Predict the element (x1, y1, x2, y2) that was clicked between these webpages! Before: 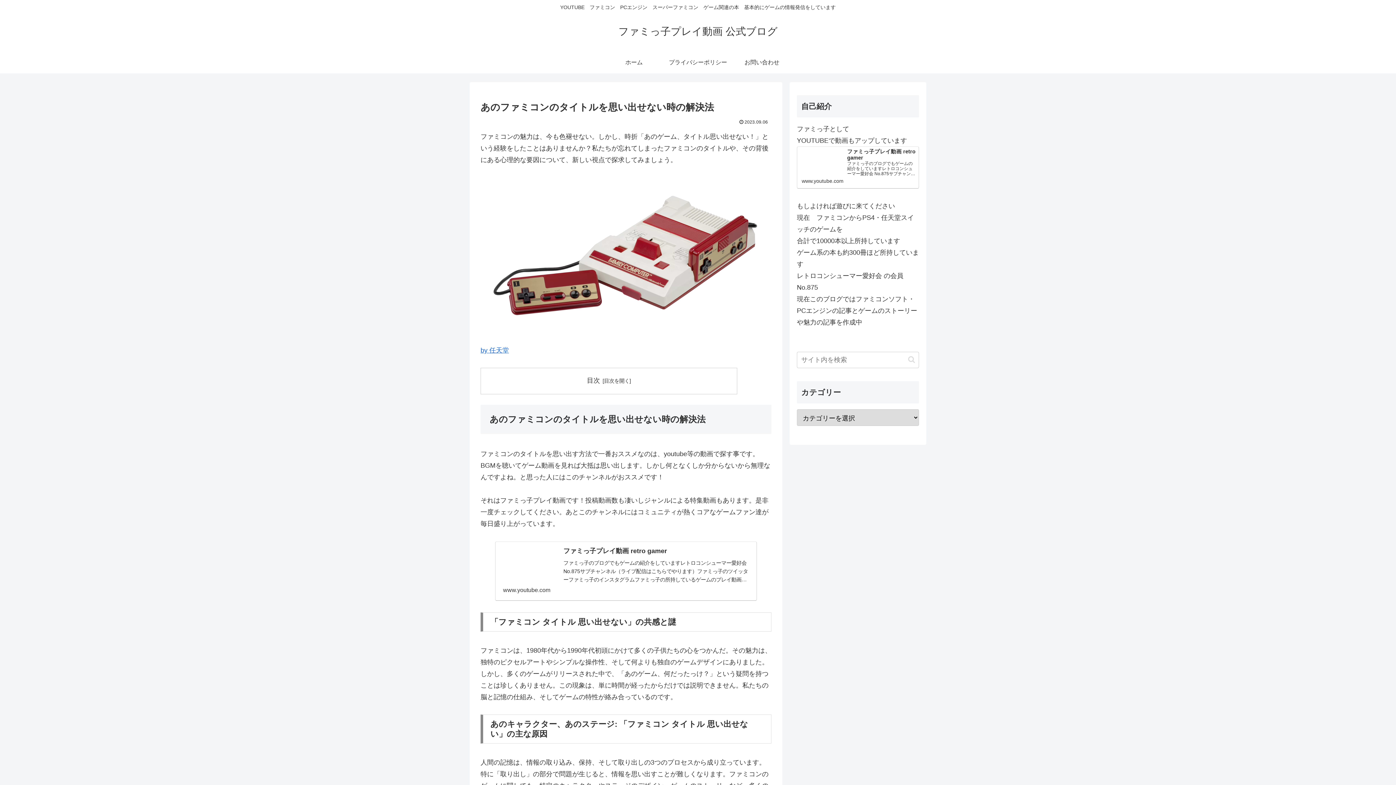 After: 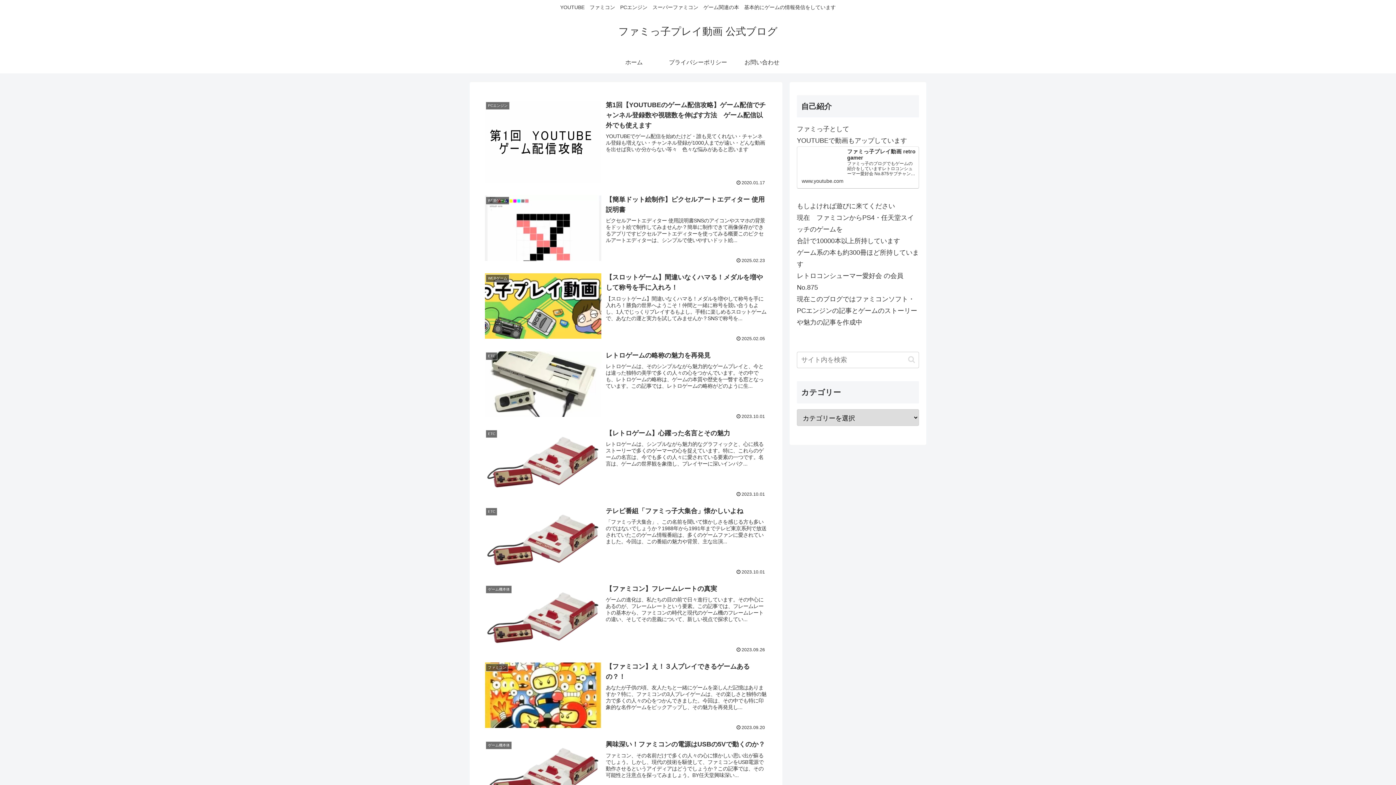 Action: bbox: (602, 51, 666, 73) label: ホーム